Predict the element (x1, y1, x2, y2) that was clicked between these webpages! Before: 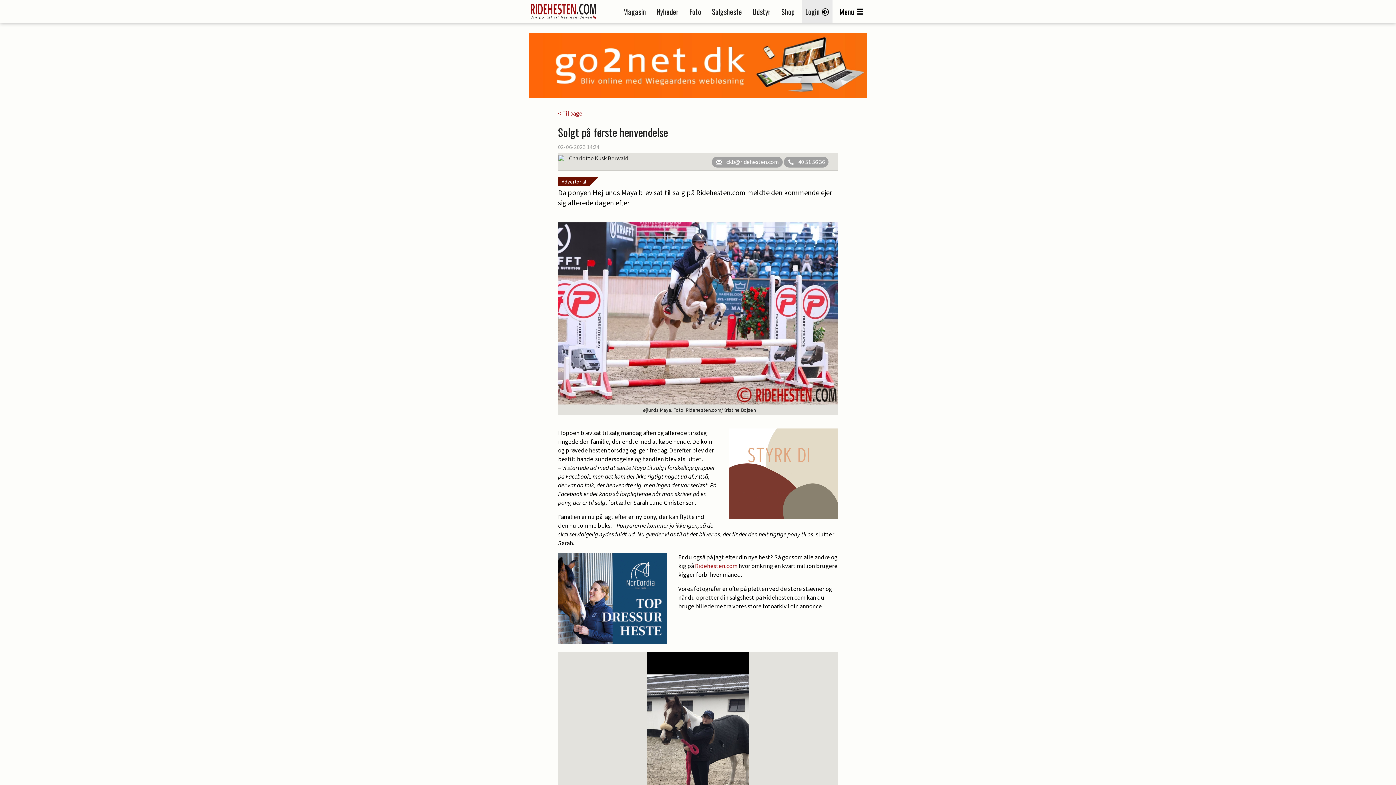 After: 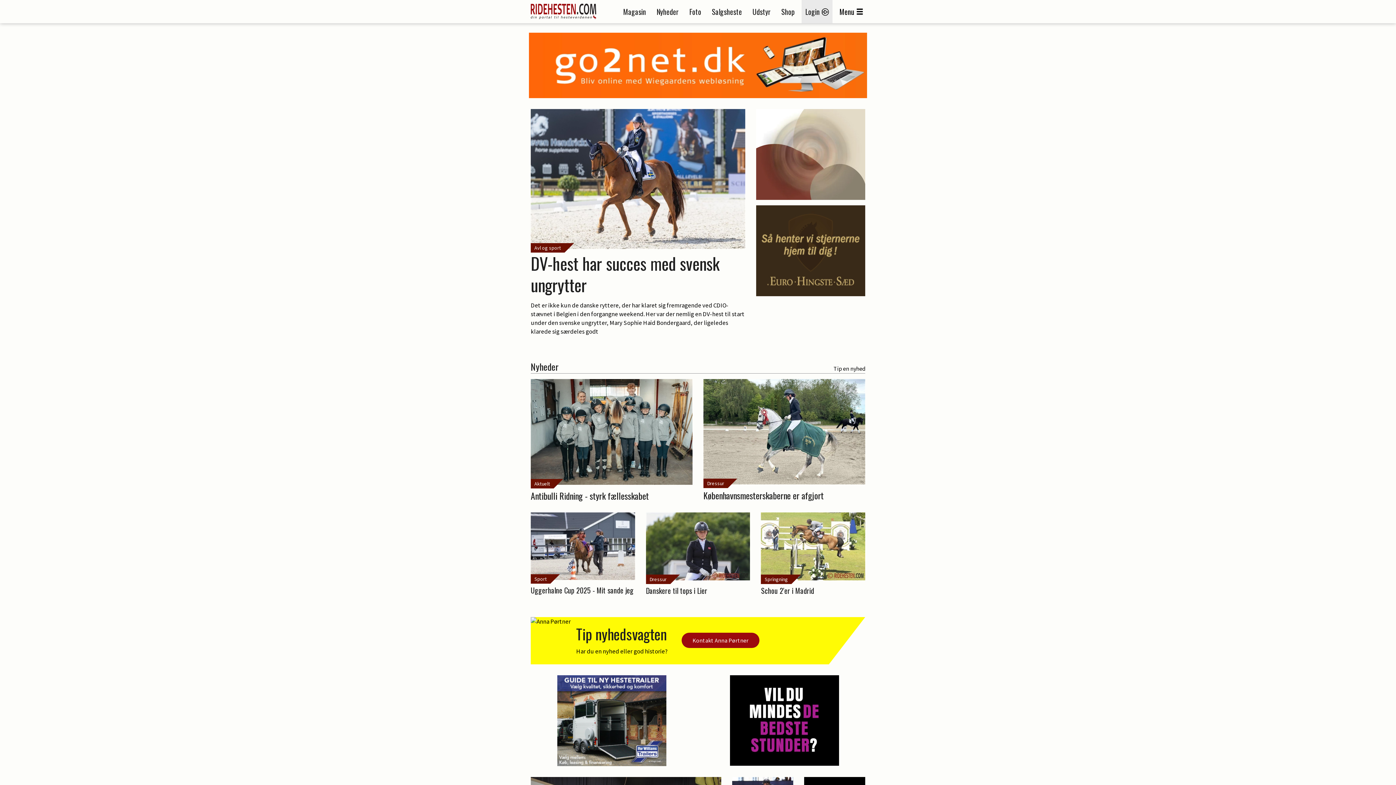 Action: bbox: (530, 6, 596, 14)